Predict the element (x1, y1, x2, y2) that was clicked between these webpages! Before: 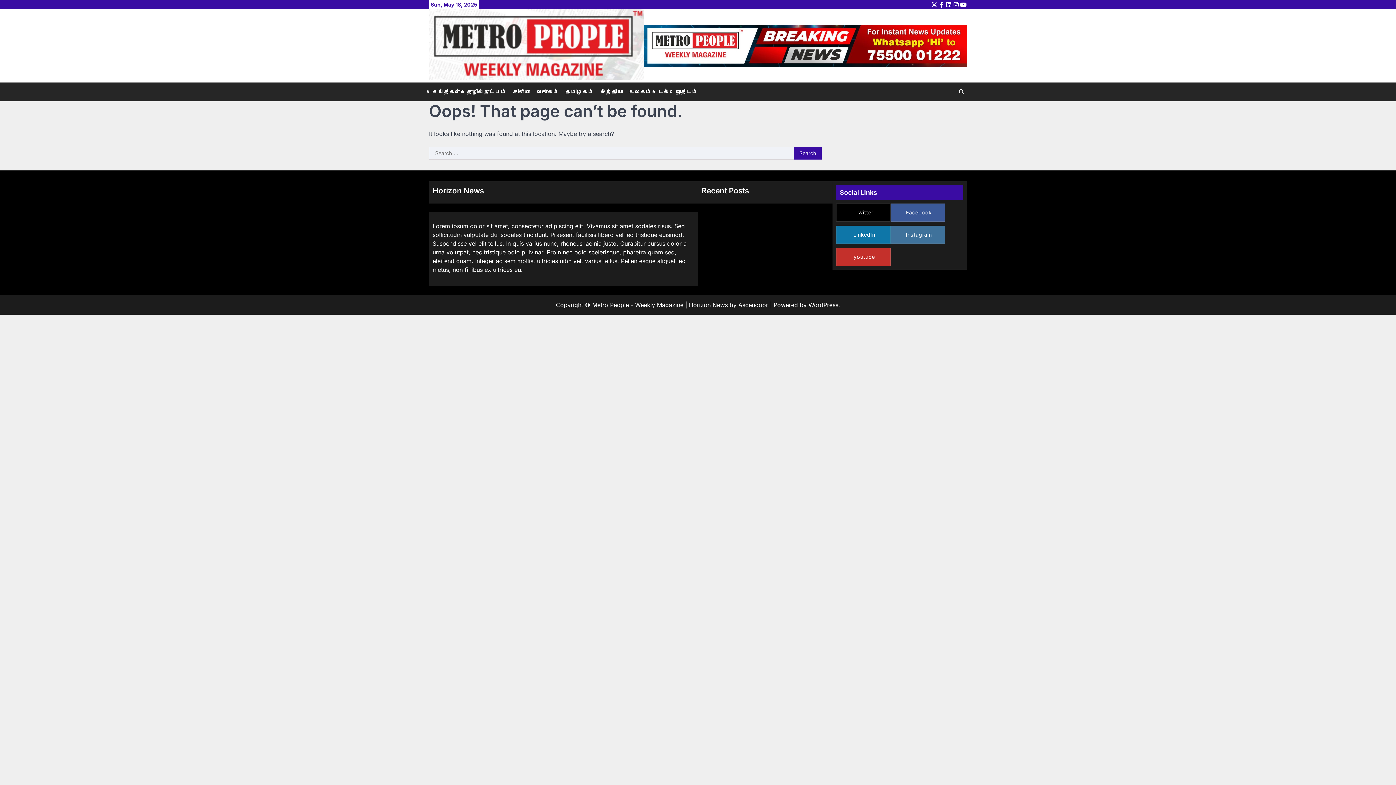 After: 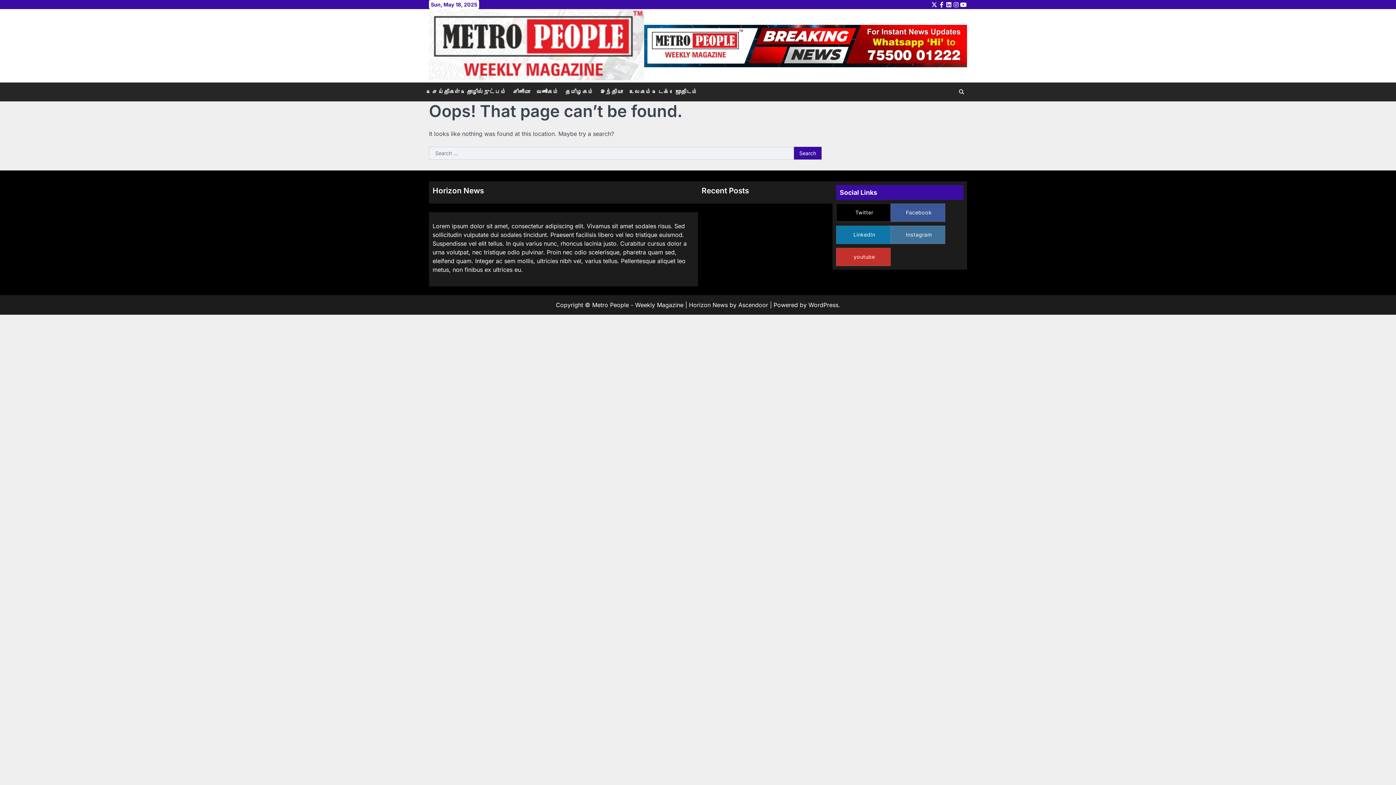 Action: bbox: (644, 24, 967, 67)